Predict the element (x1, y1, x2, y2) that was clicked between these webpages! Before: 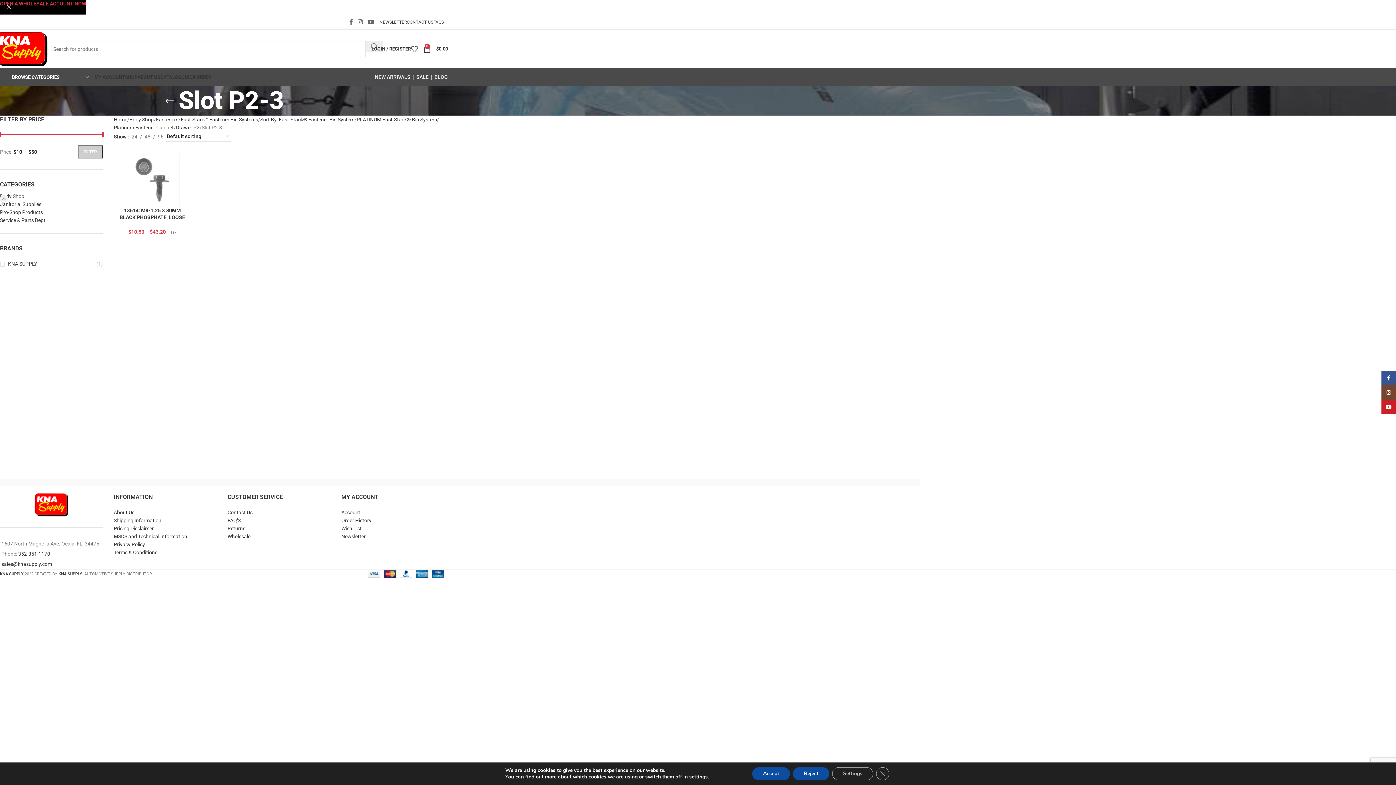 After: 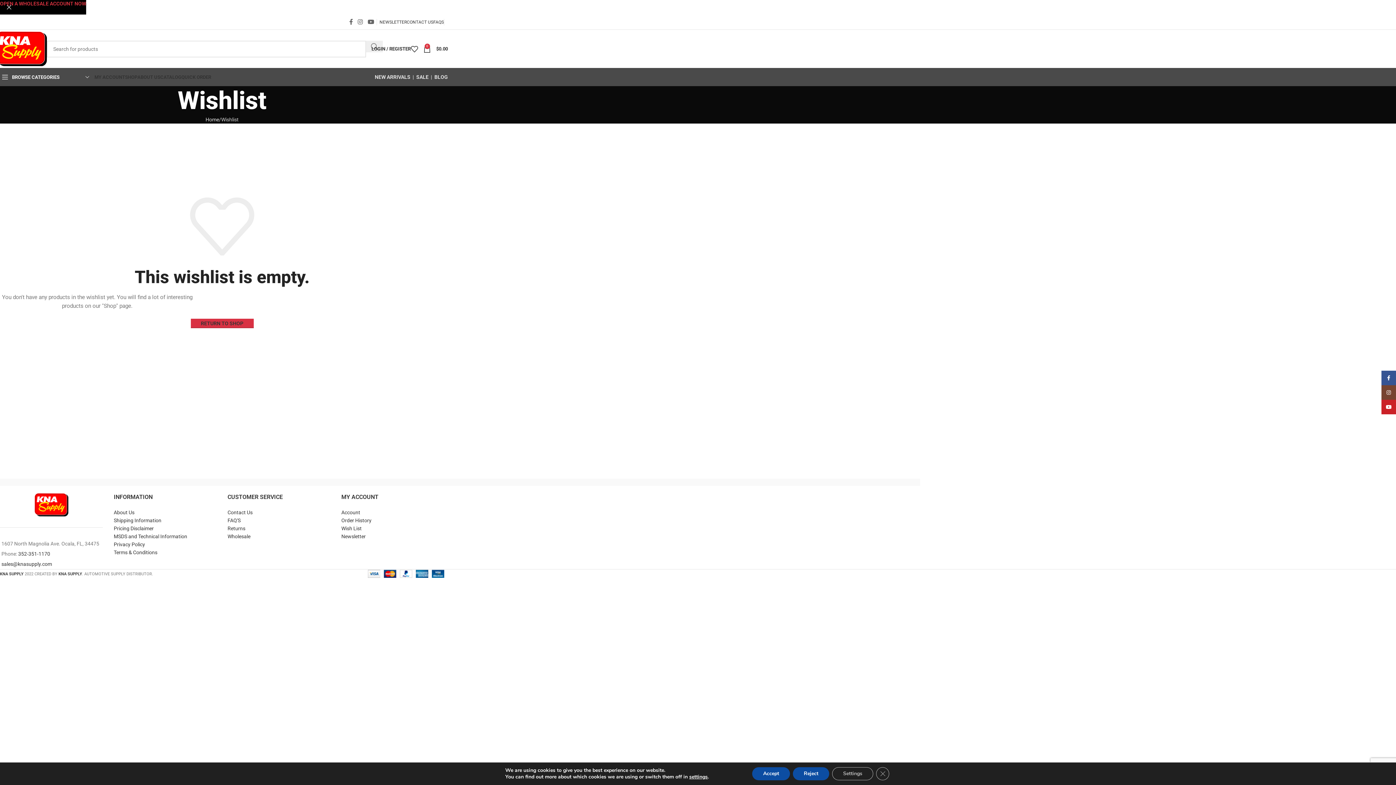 Action: label: 0 bbox: (410, 41, 423, 56)